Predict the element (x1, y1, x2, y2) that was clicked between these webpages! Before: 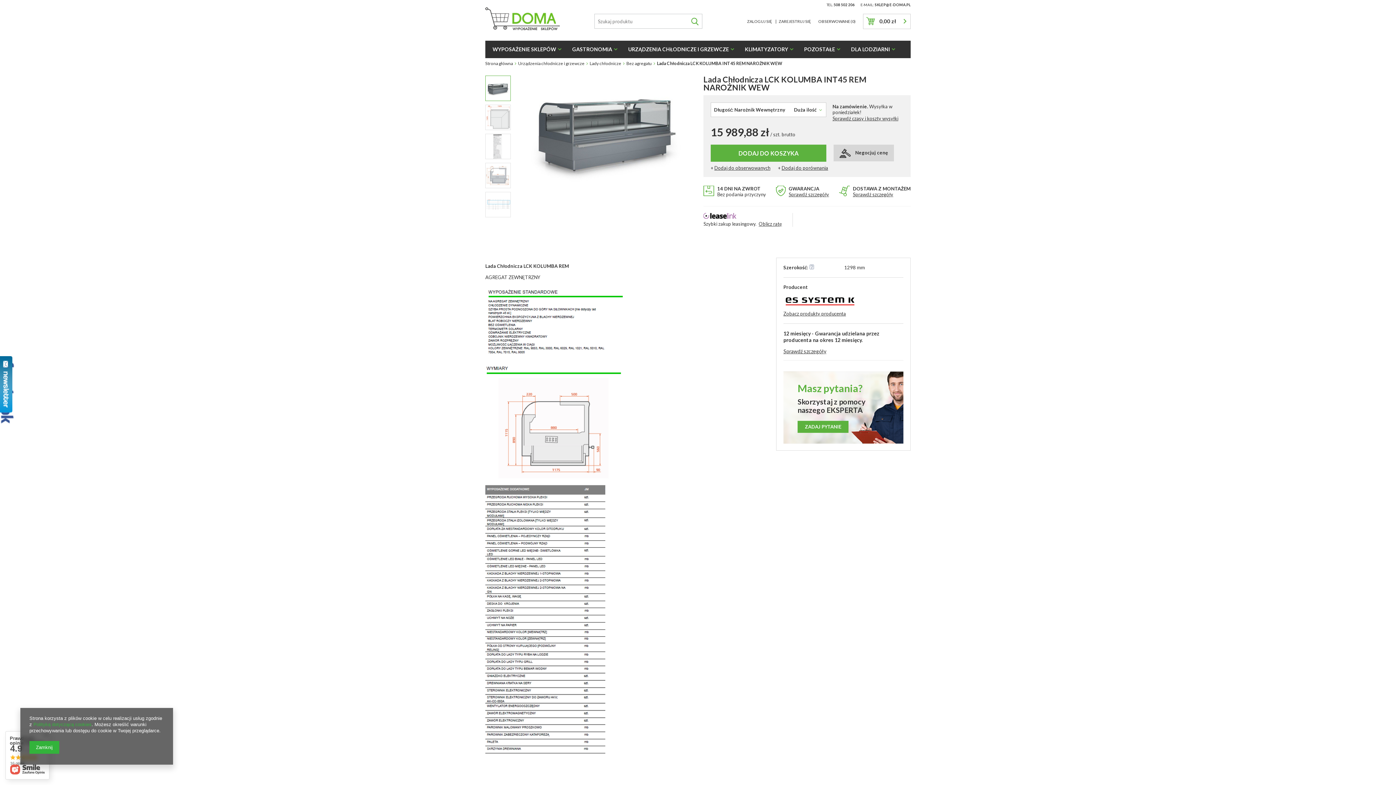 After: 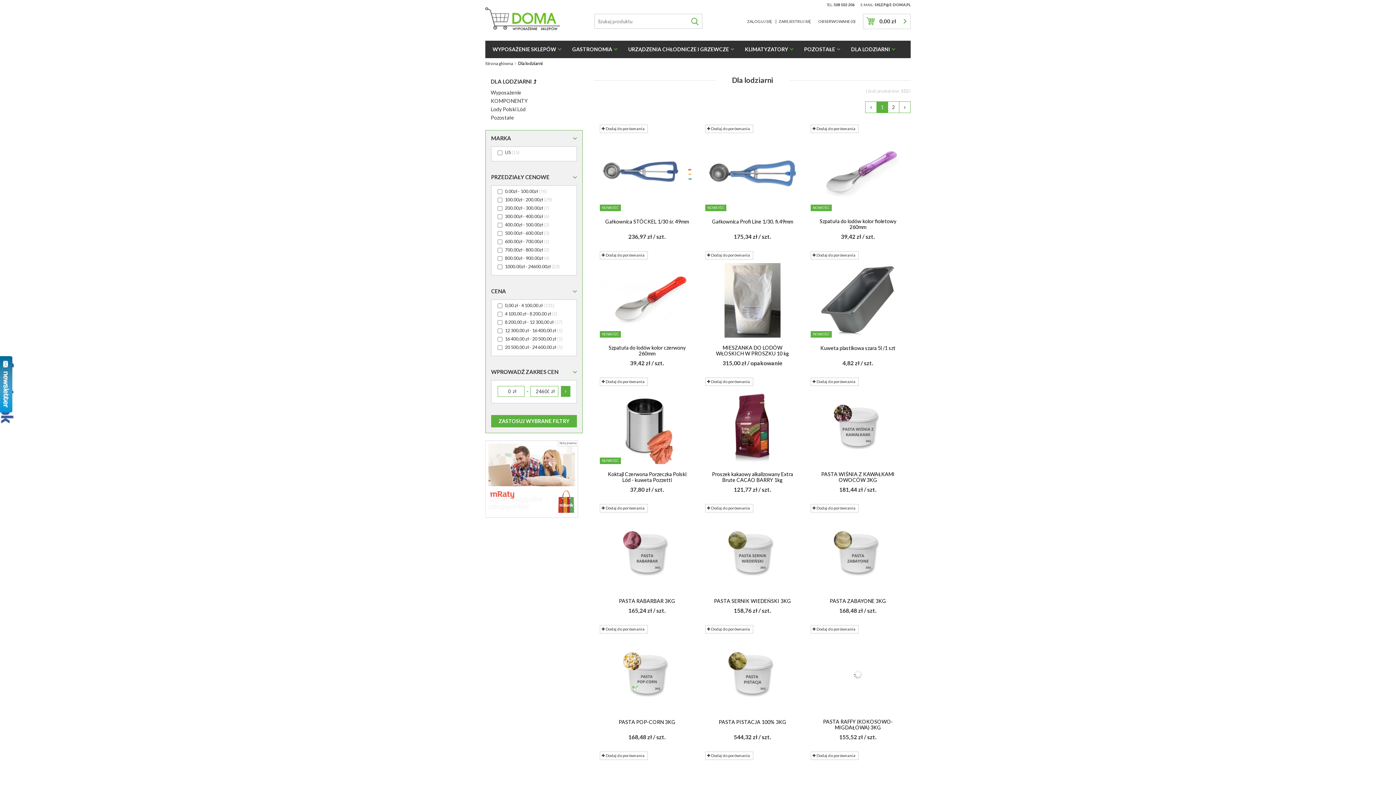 Action: bbox: (845, 40, 900, 58) label: DLA LODZIARNI